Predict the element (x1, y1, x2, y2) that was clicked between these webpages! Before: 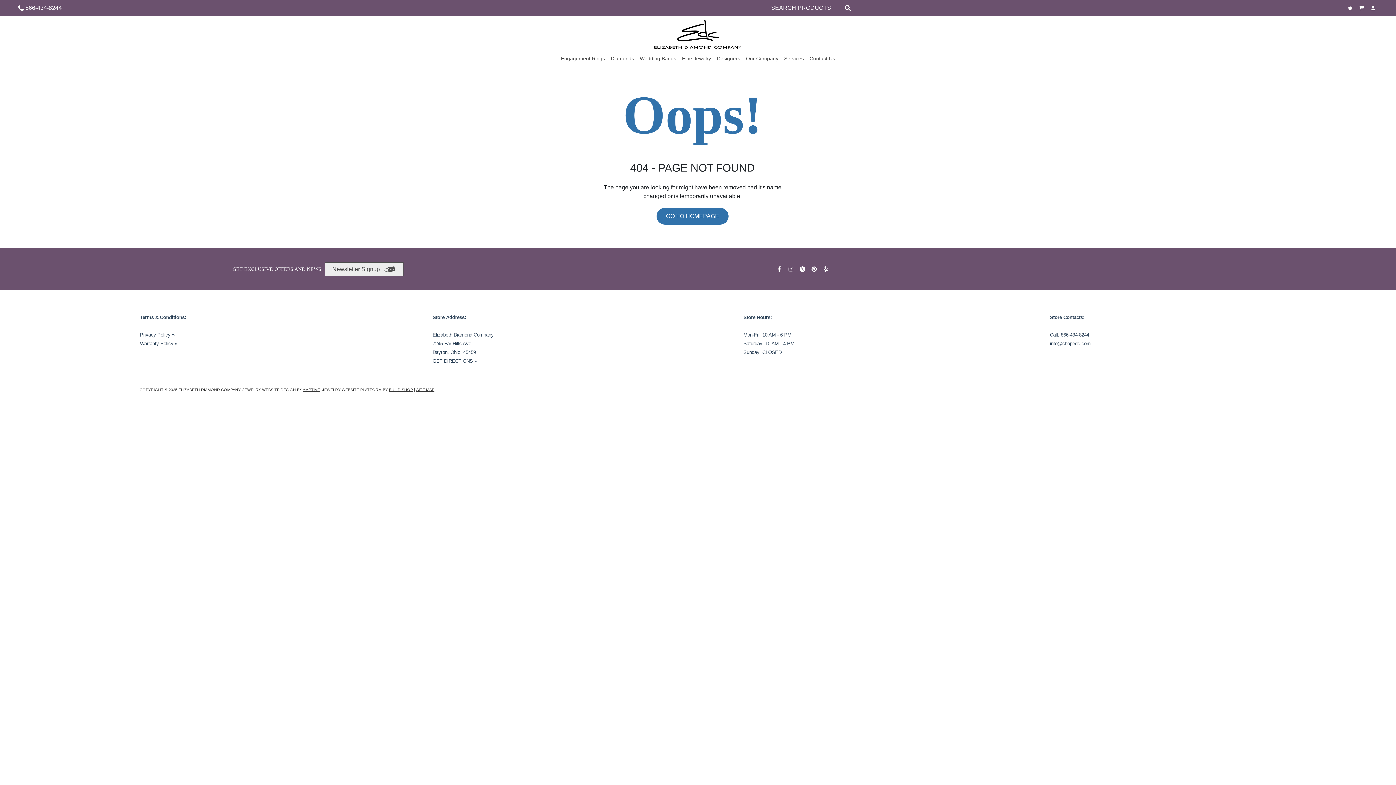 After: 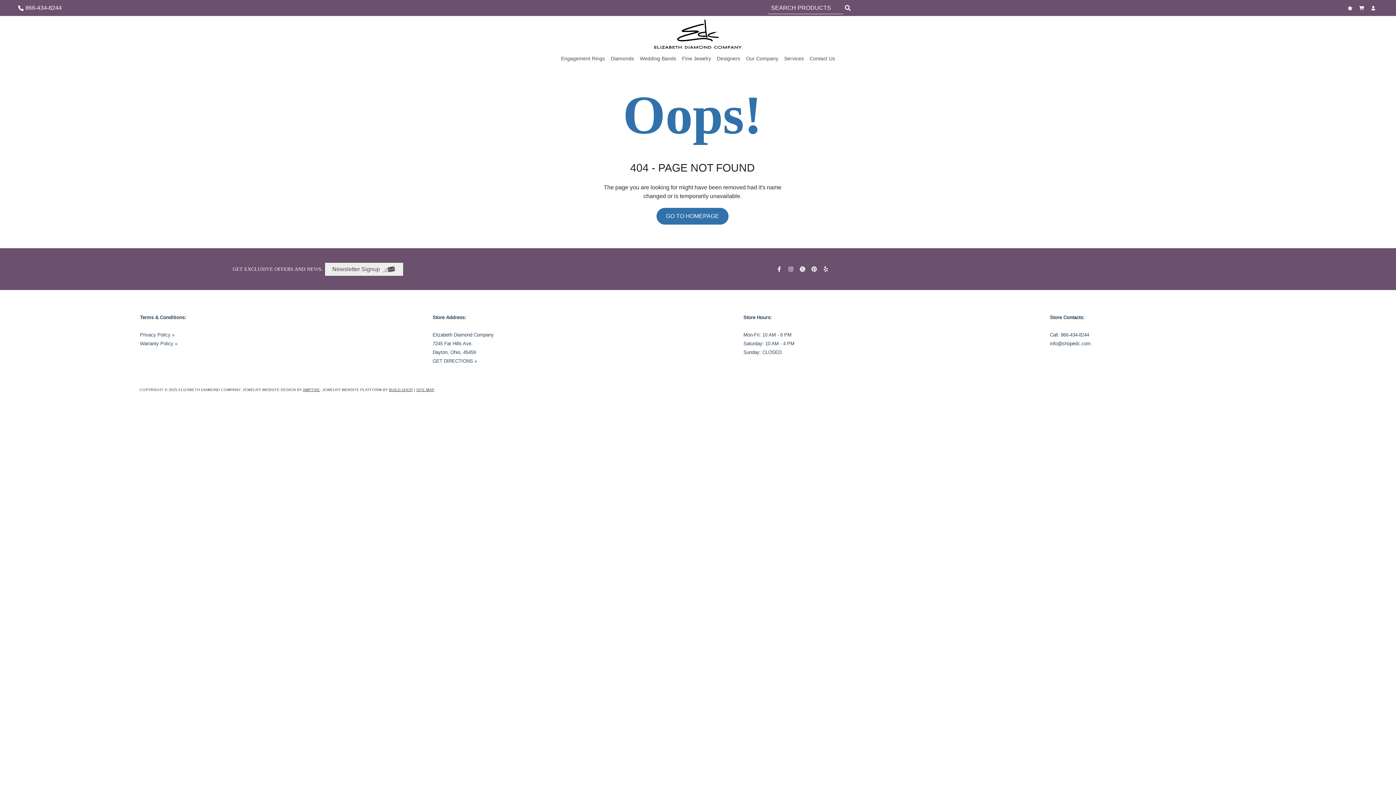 Action: bbox: (800, 266, 807, 272)